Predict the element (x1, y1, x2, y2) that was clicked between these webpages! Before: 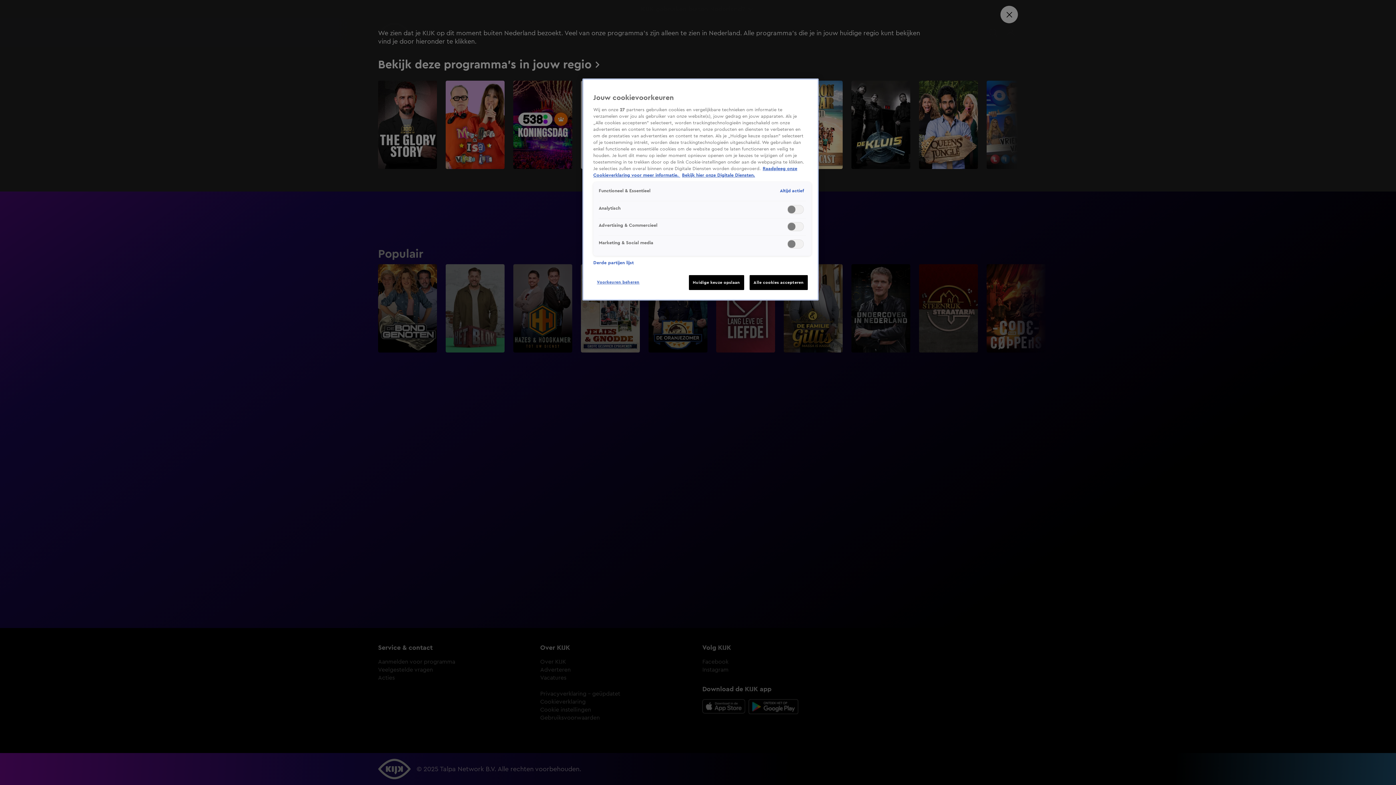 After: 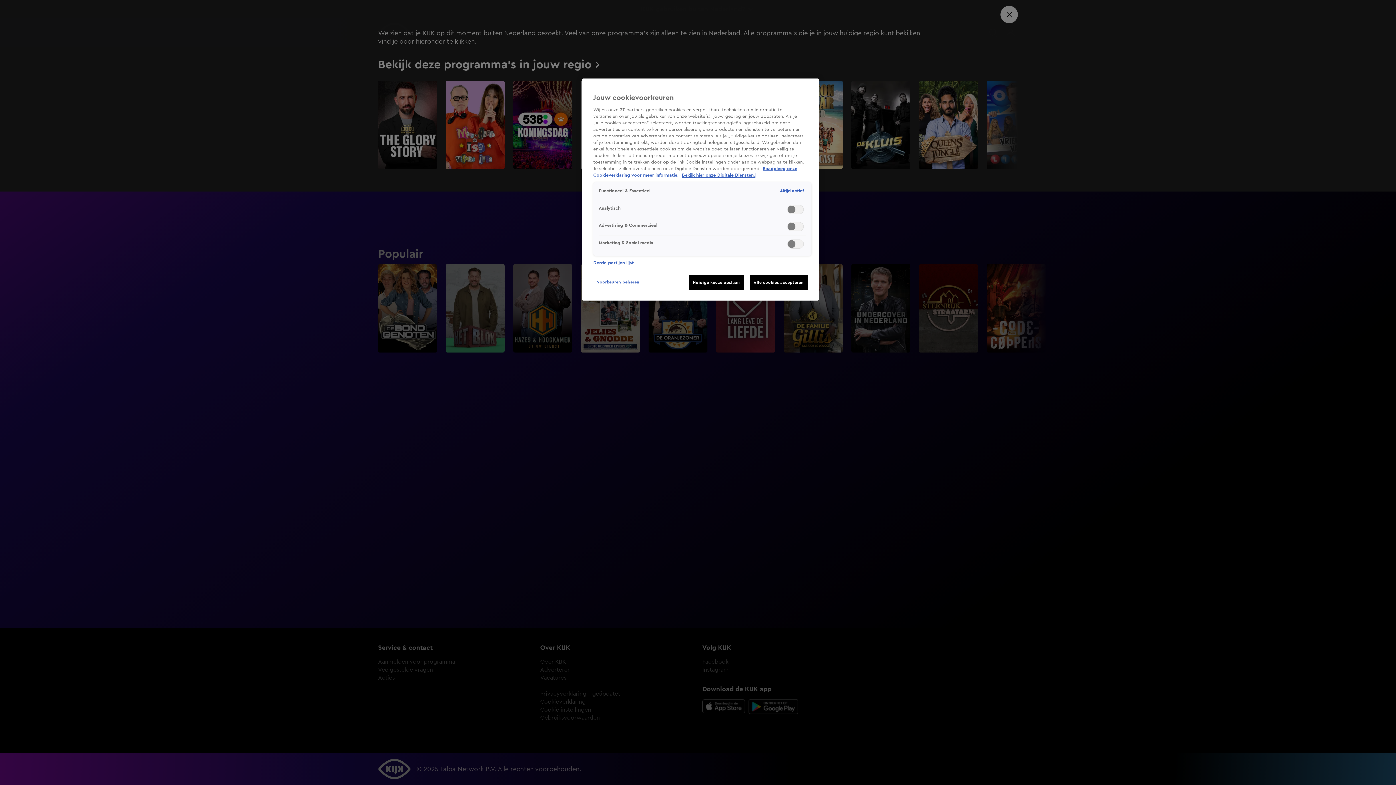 Action: label: Bekijk hier onze Digitale Diensten, opent in een nieuw tabblad bbox: (682, 173, 755, 177)